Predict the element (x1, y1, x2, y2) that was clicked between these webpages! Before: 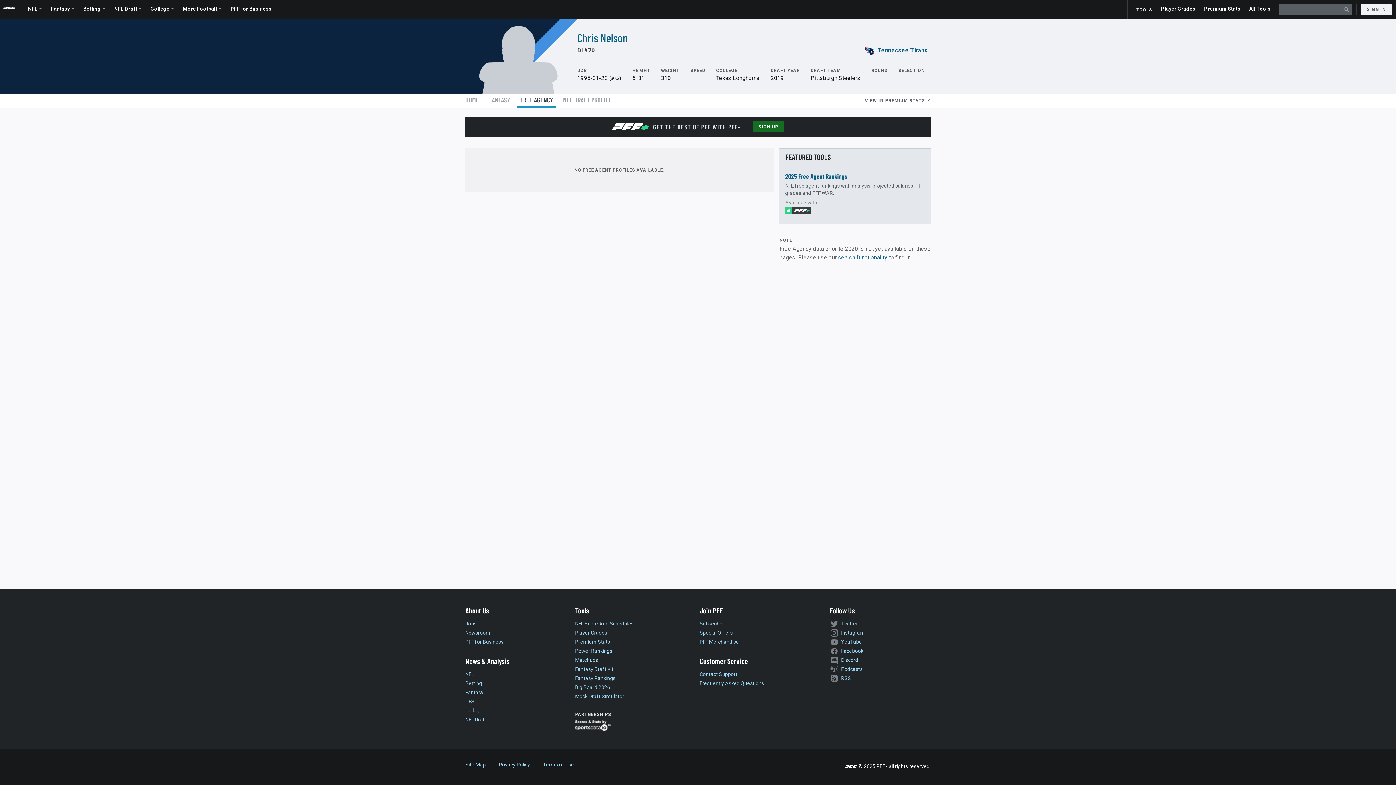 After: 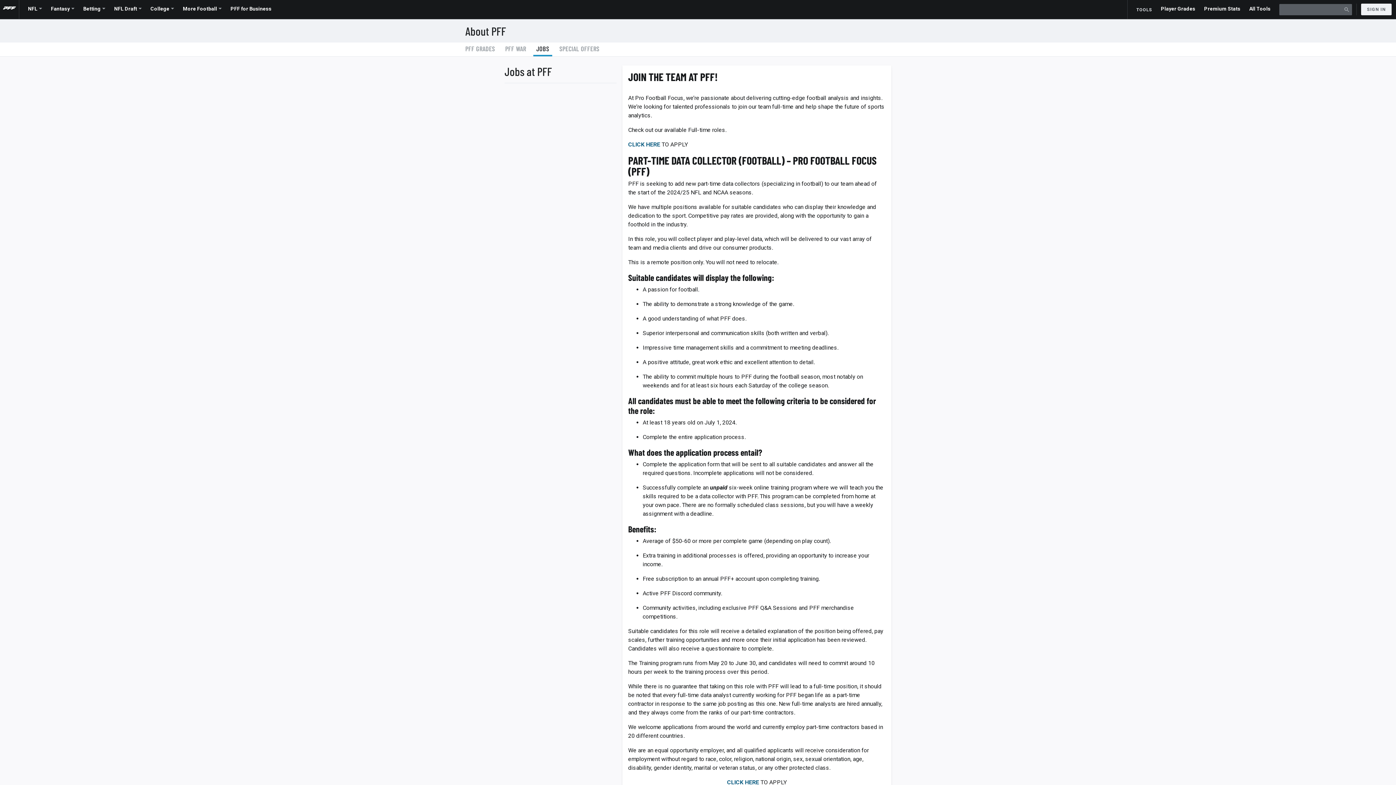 Action: label: Jobs bbox: (465, 621, 476, 627)